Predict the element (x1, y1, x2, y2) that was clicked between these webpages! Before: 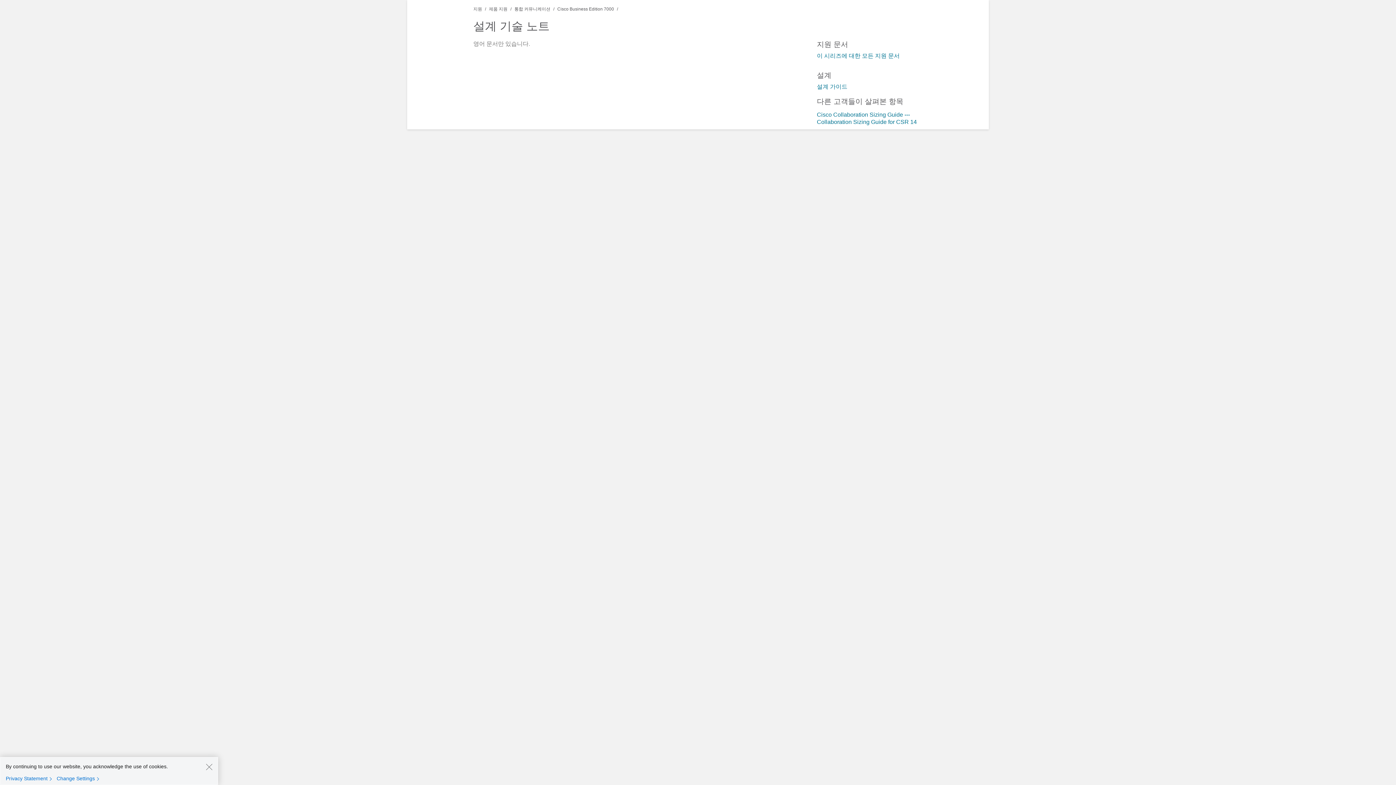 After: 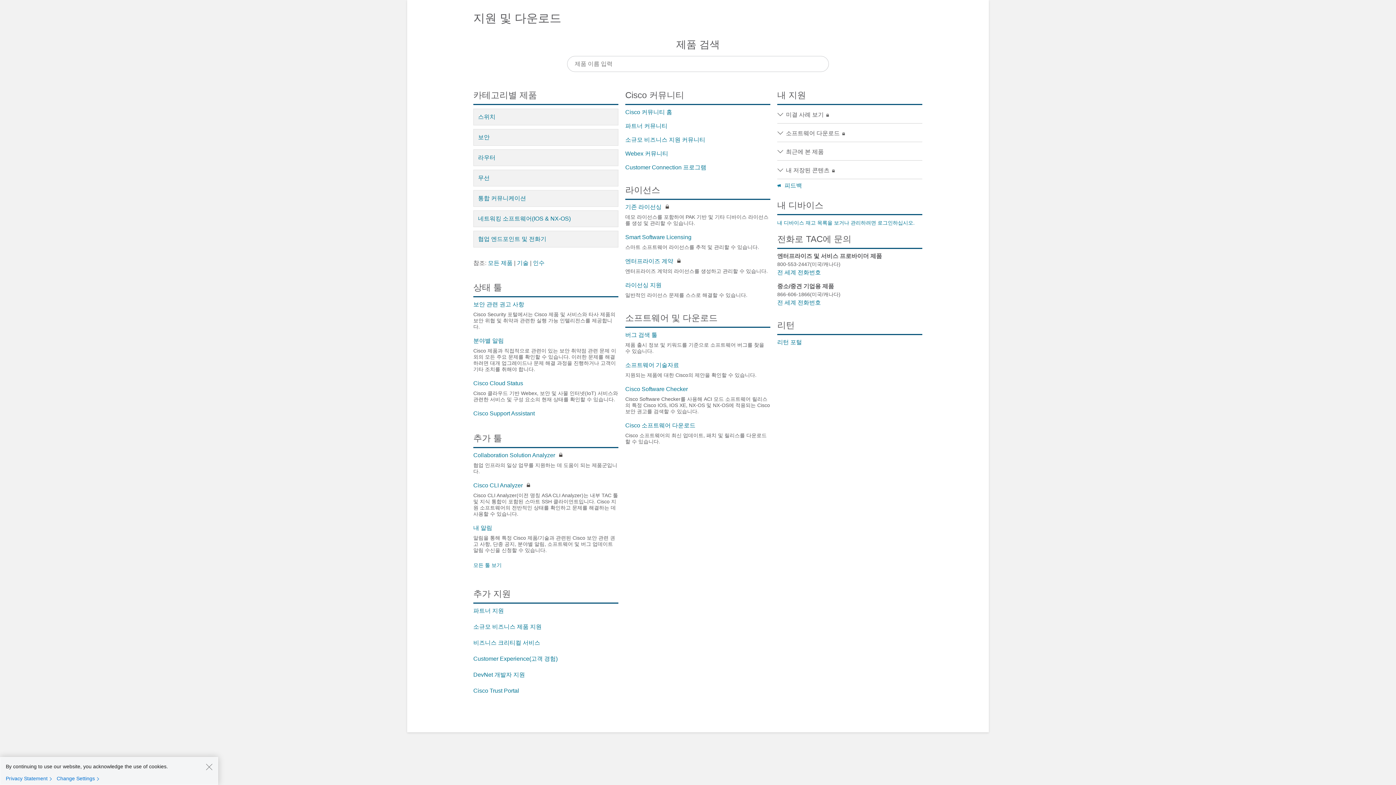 Action: bbox: (473, 6, 482, 11) label: 지원